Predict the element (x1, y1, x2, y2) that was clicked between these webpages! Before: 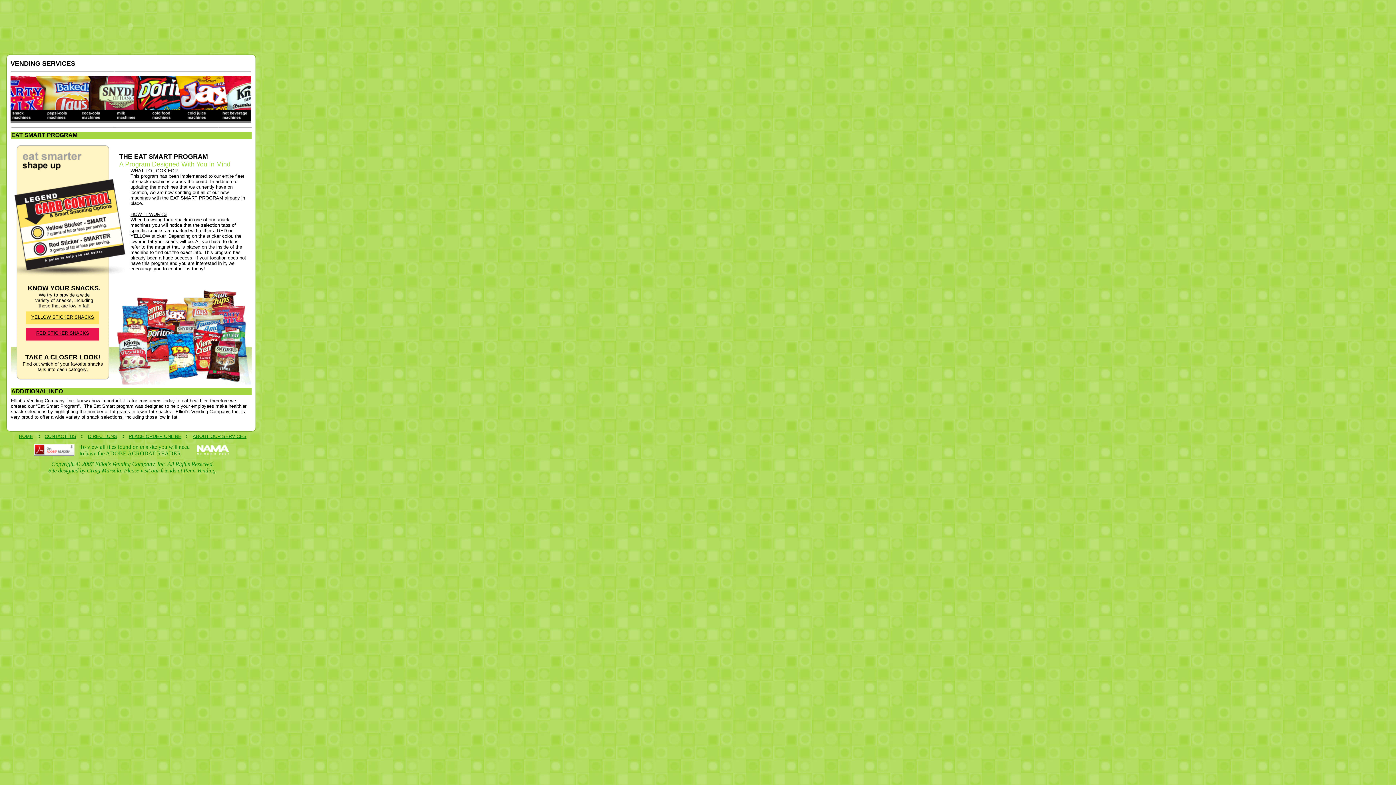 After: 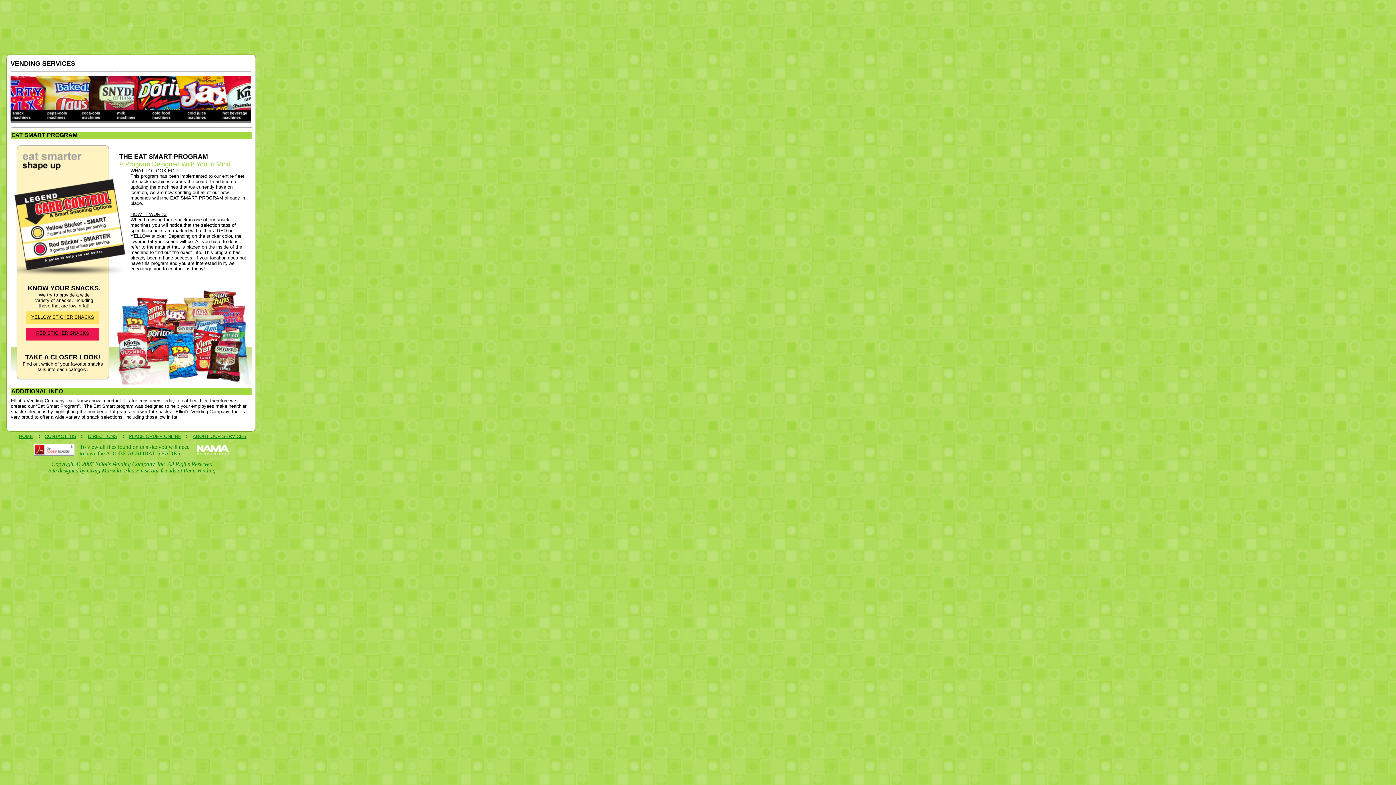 Action: bbox: (86, 467, 121, 473) label: Craig Marsala